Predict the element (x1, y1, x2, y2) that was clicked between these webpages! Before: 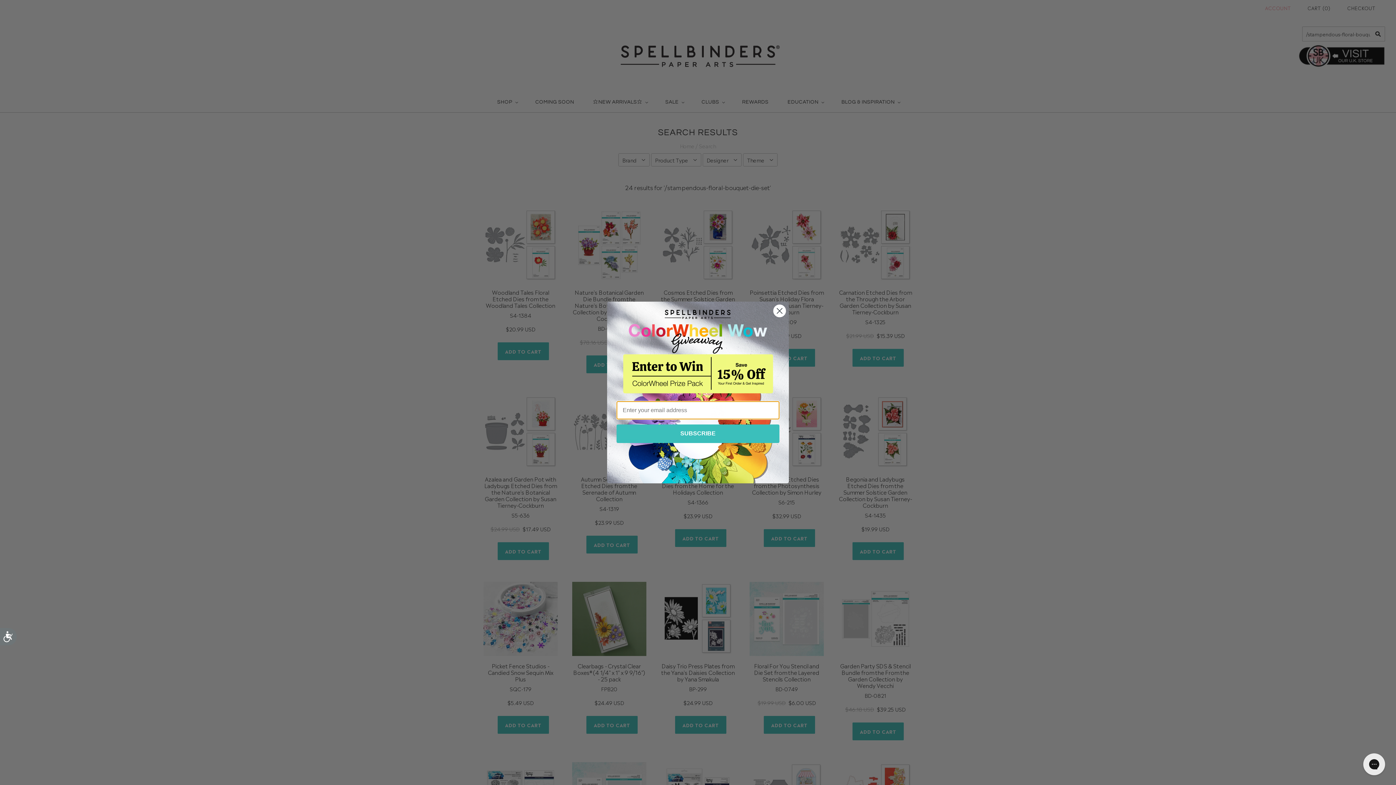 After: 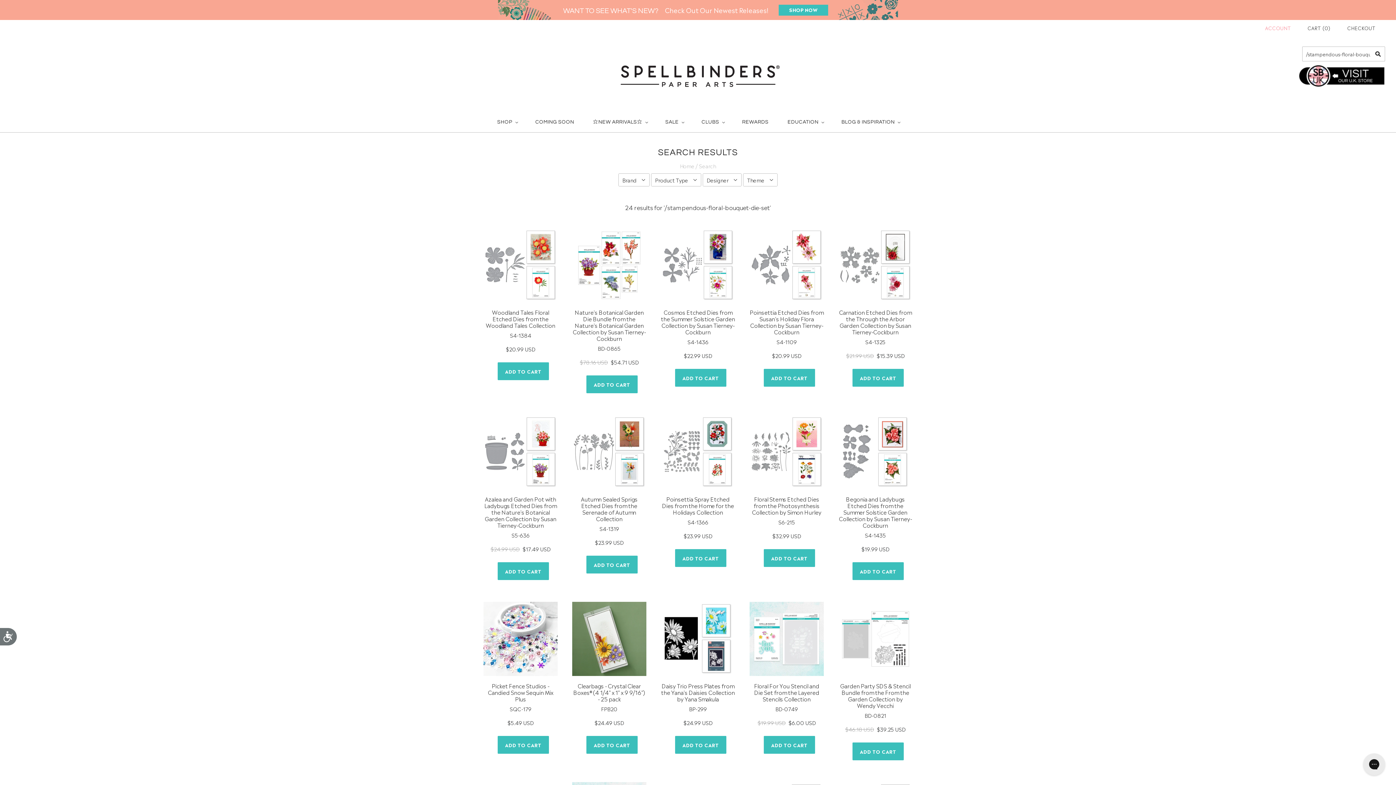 Action: bbox: (773, 304, 786, 317) label: Close dialog